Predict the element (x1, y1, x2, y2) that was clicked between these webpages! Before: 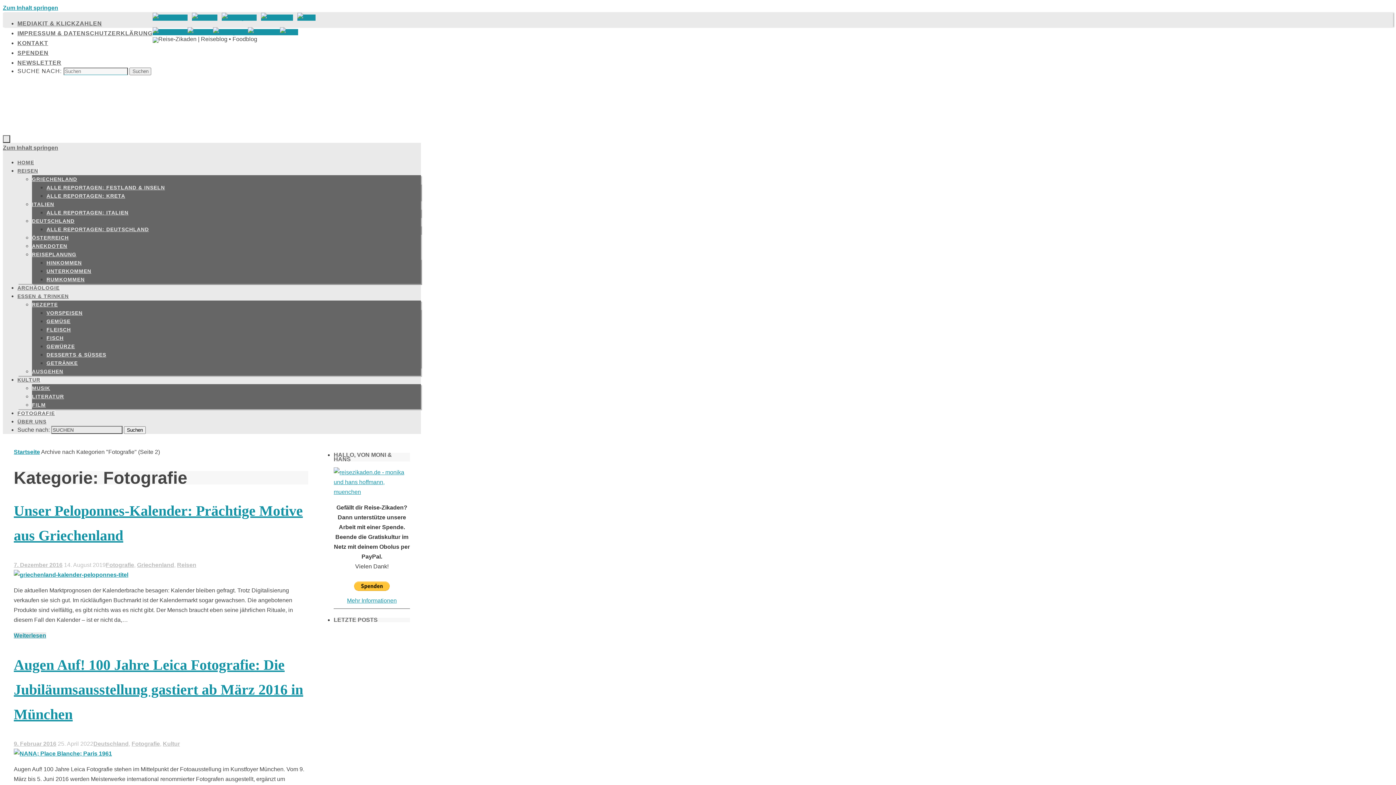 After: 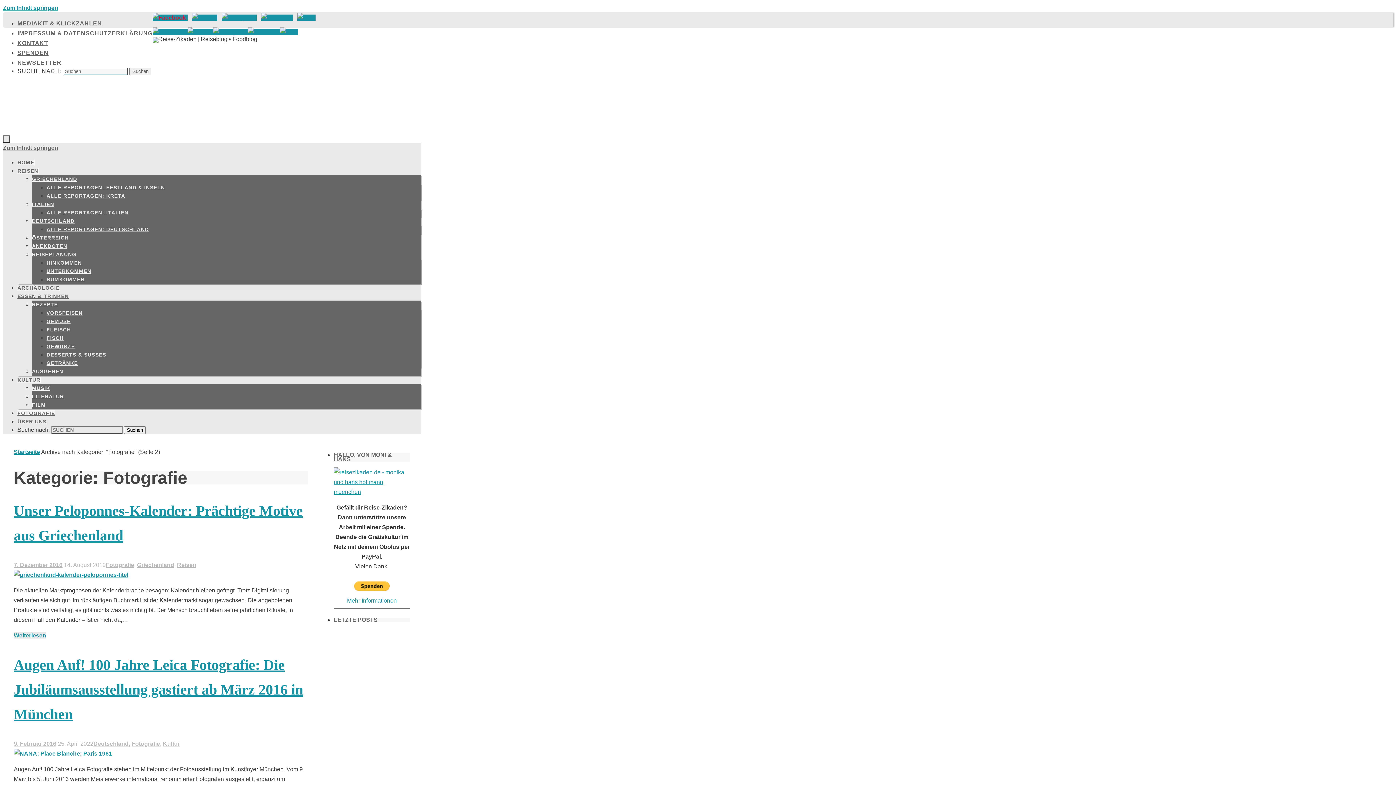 Action: bbox: (152, 14, 187, 20) label:  